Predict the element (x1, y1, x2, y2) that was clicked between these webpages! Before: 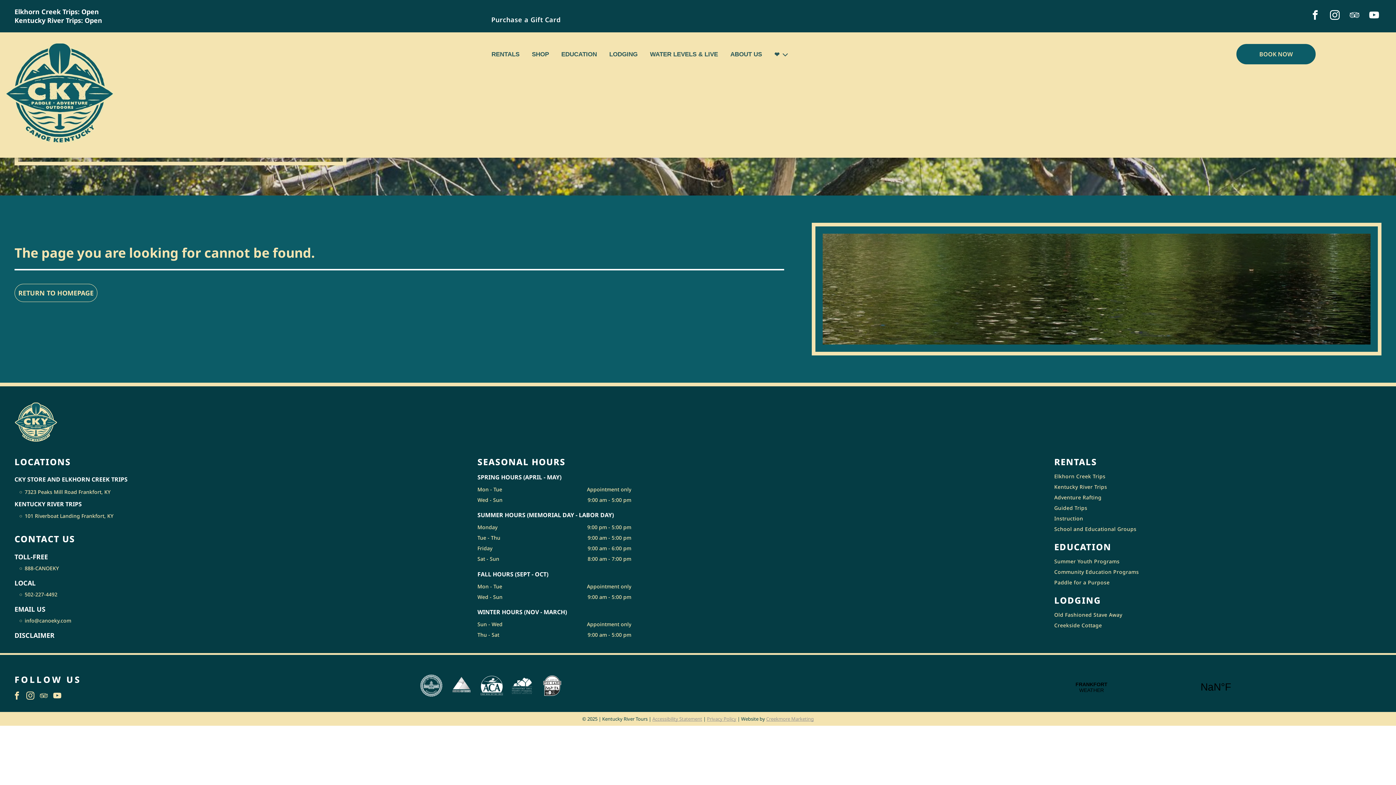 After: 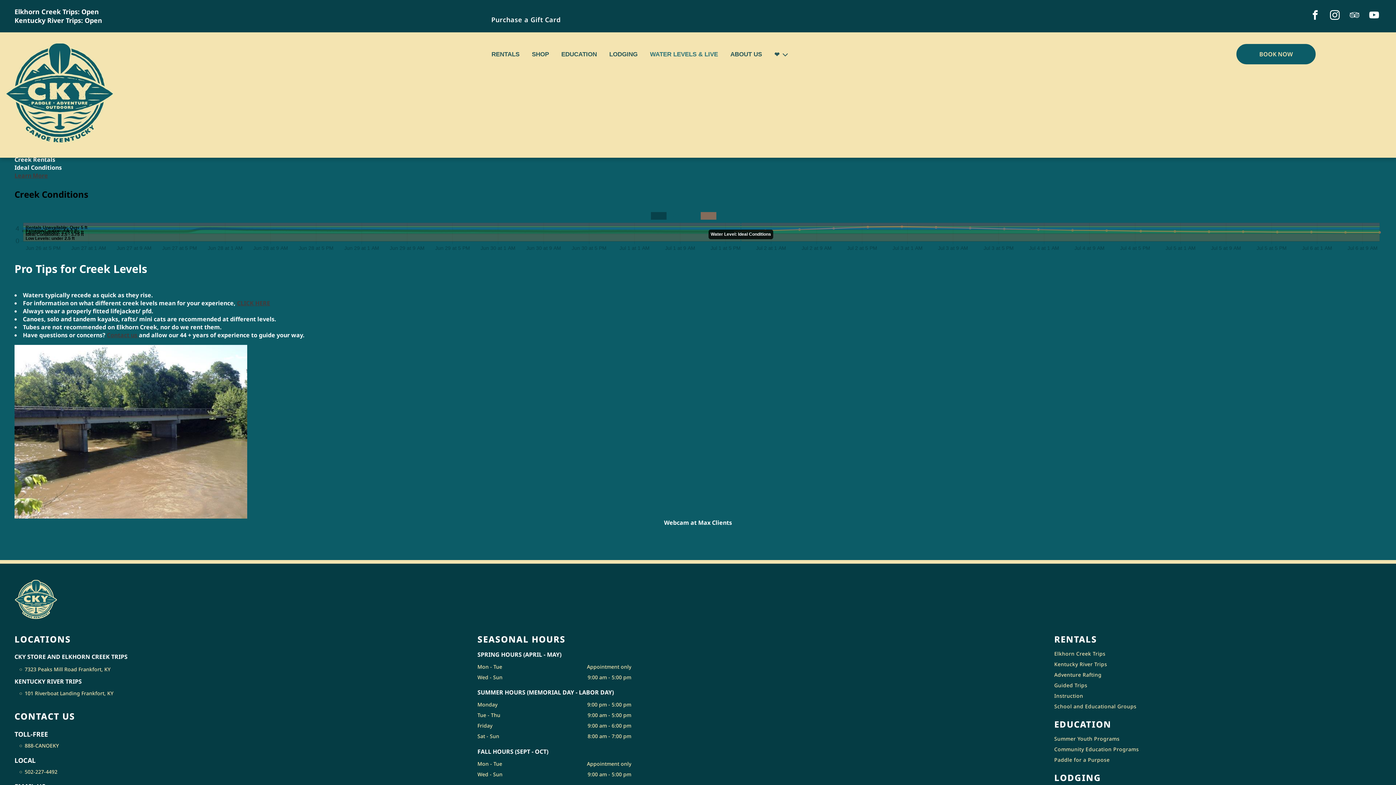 Action: label: WATER LEVELS & LIVE bbox: (647, 48, 720, 60)